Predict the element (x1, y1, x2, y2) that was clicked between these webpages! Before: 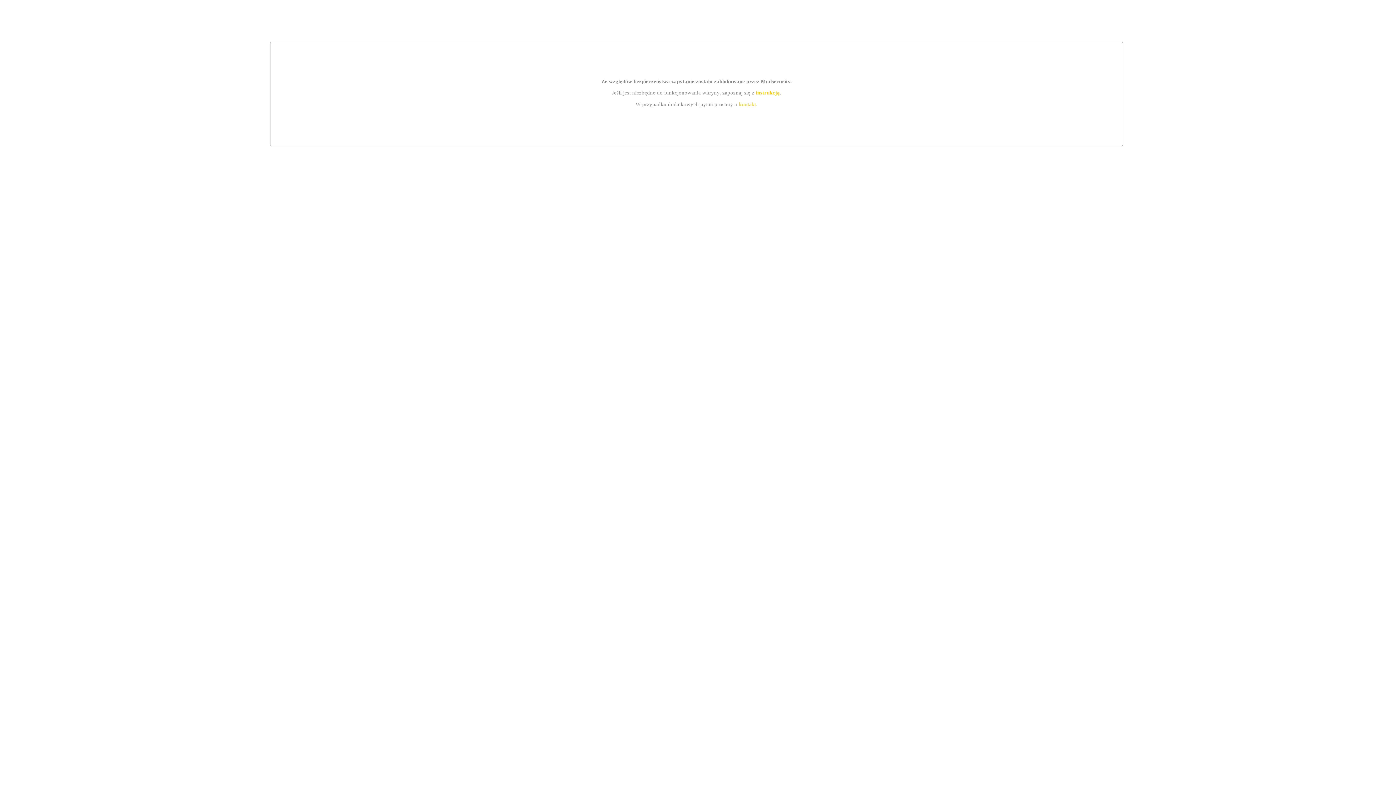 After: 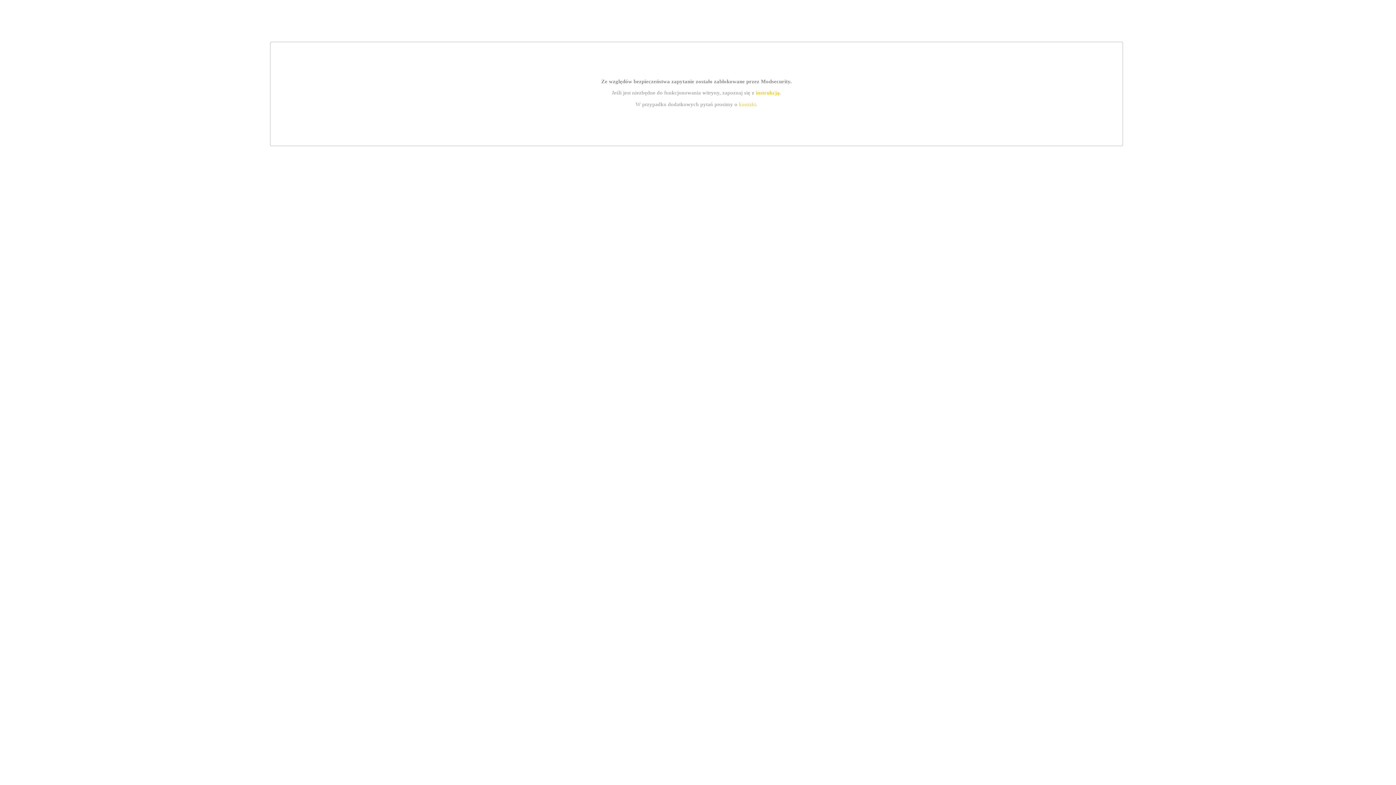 Action: label: instrukcją bbox: (755, 89, 779, 95)